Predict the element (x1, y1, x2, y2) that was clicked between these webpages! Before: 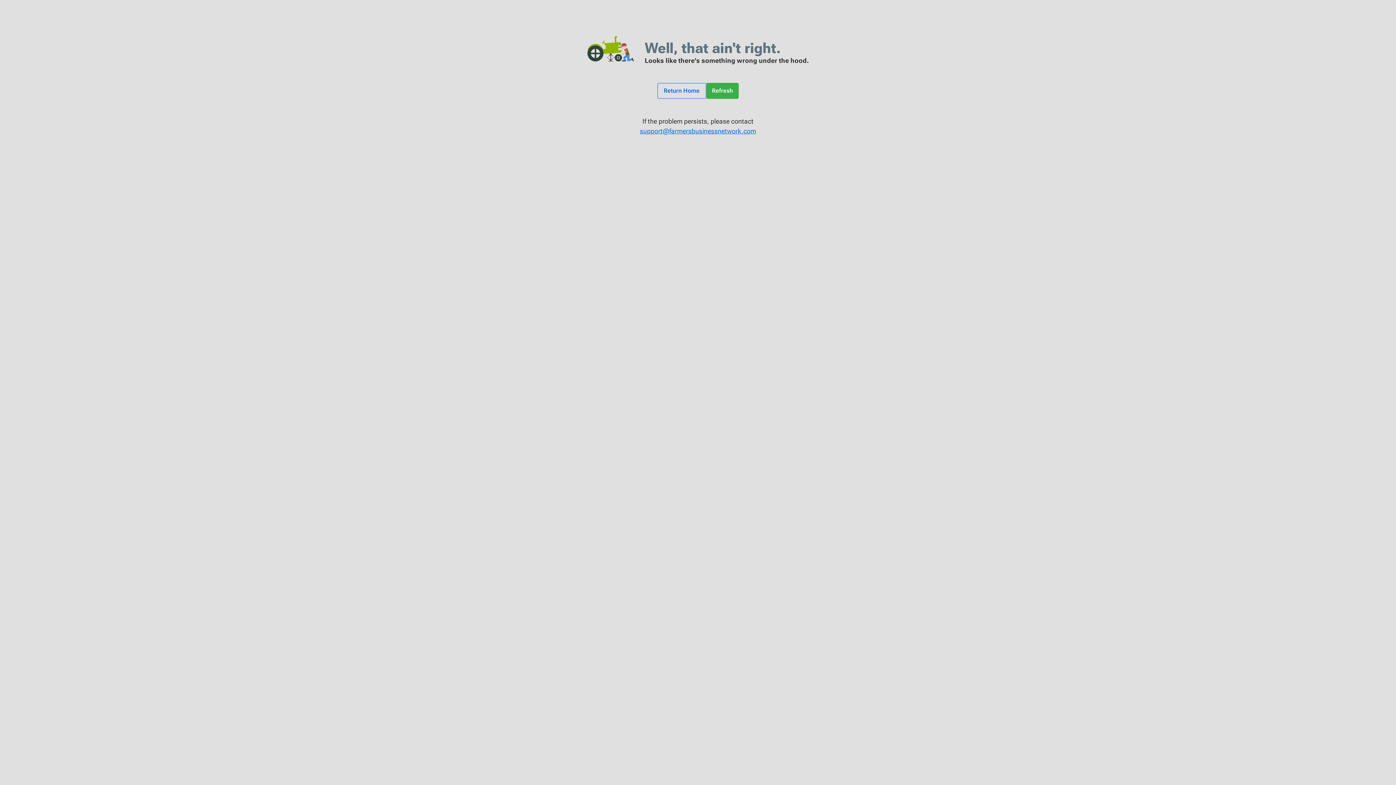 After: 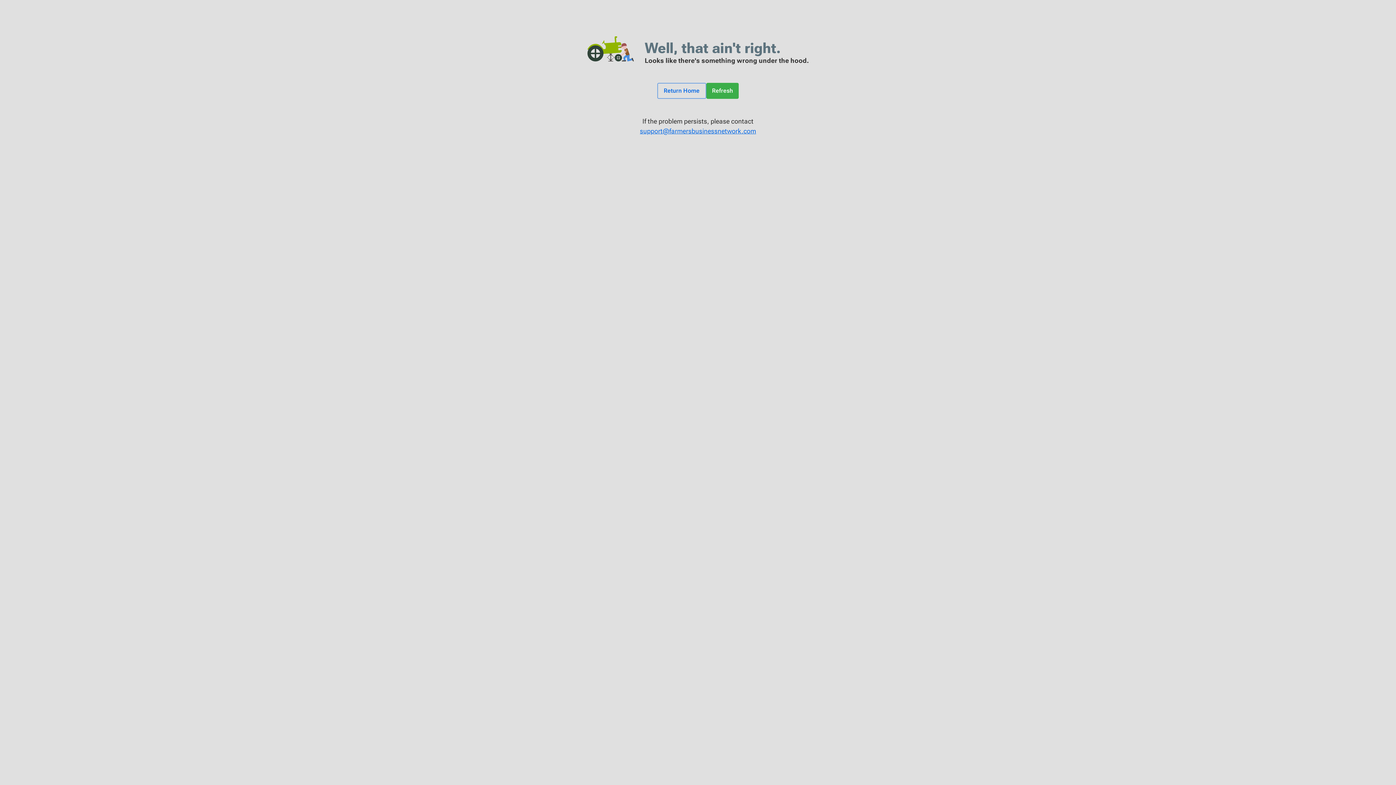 Action: label: support@farmersbusinessnetwork.com bbox: (7, 126, 1389, 136)